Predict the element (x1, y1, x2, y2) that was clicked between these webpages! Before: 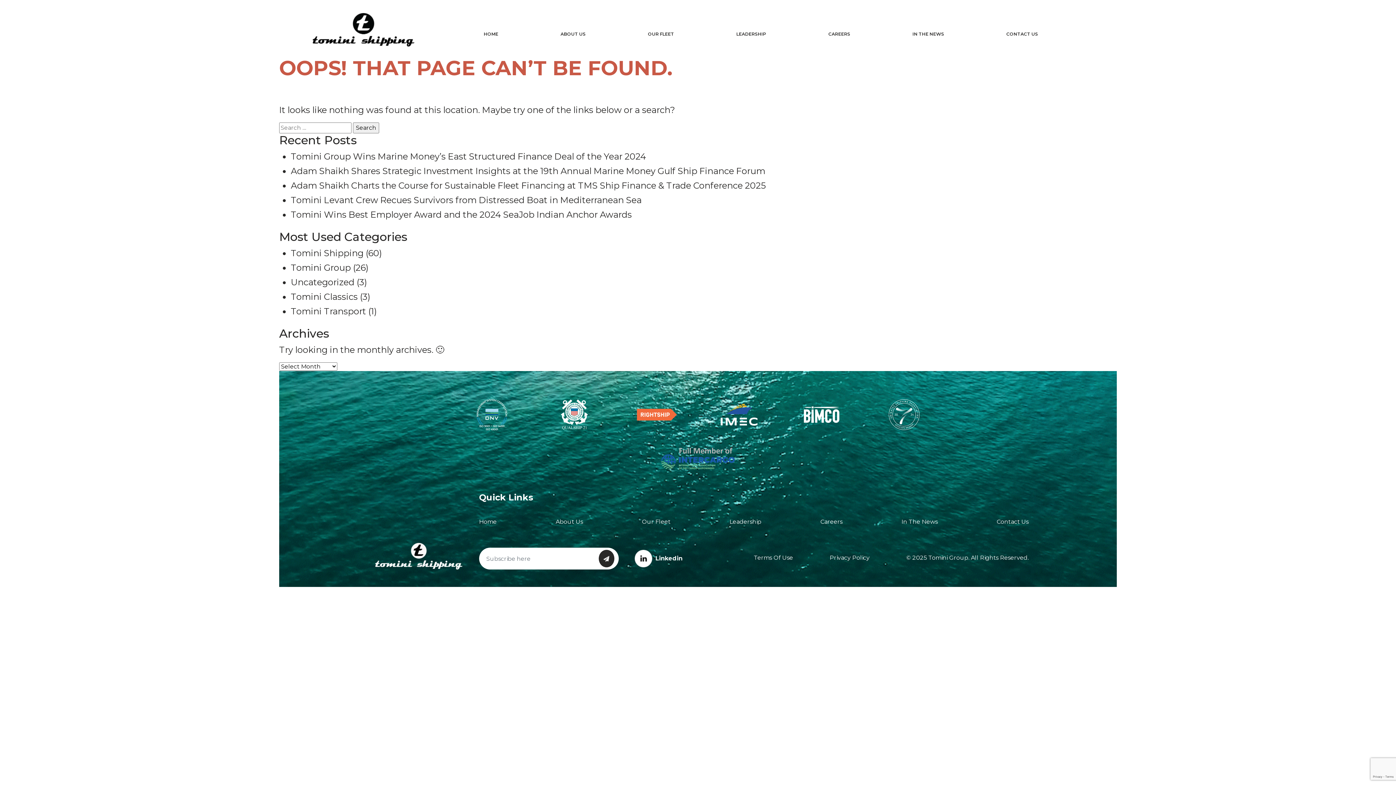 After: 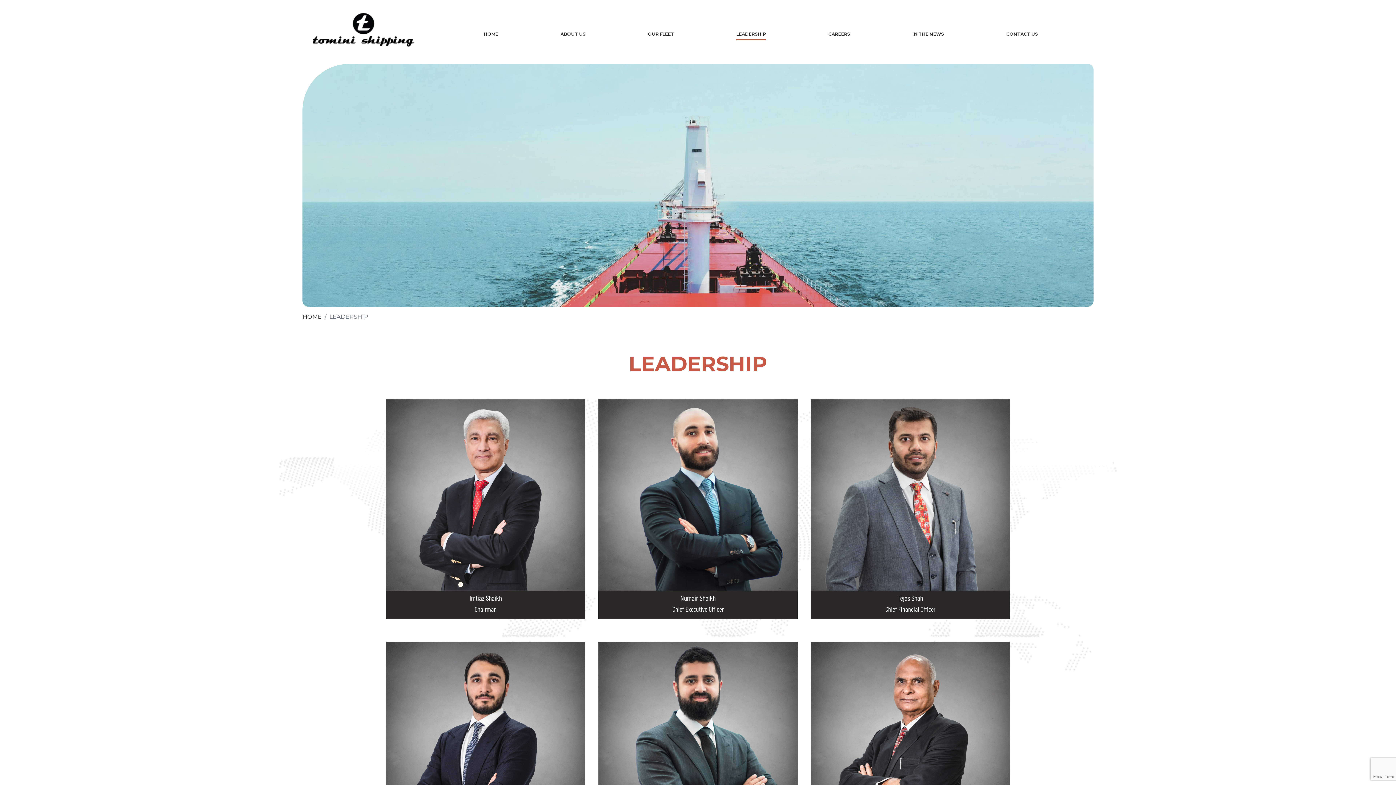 Action: bbox: (729, 518, 761, 525) label: Leadership